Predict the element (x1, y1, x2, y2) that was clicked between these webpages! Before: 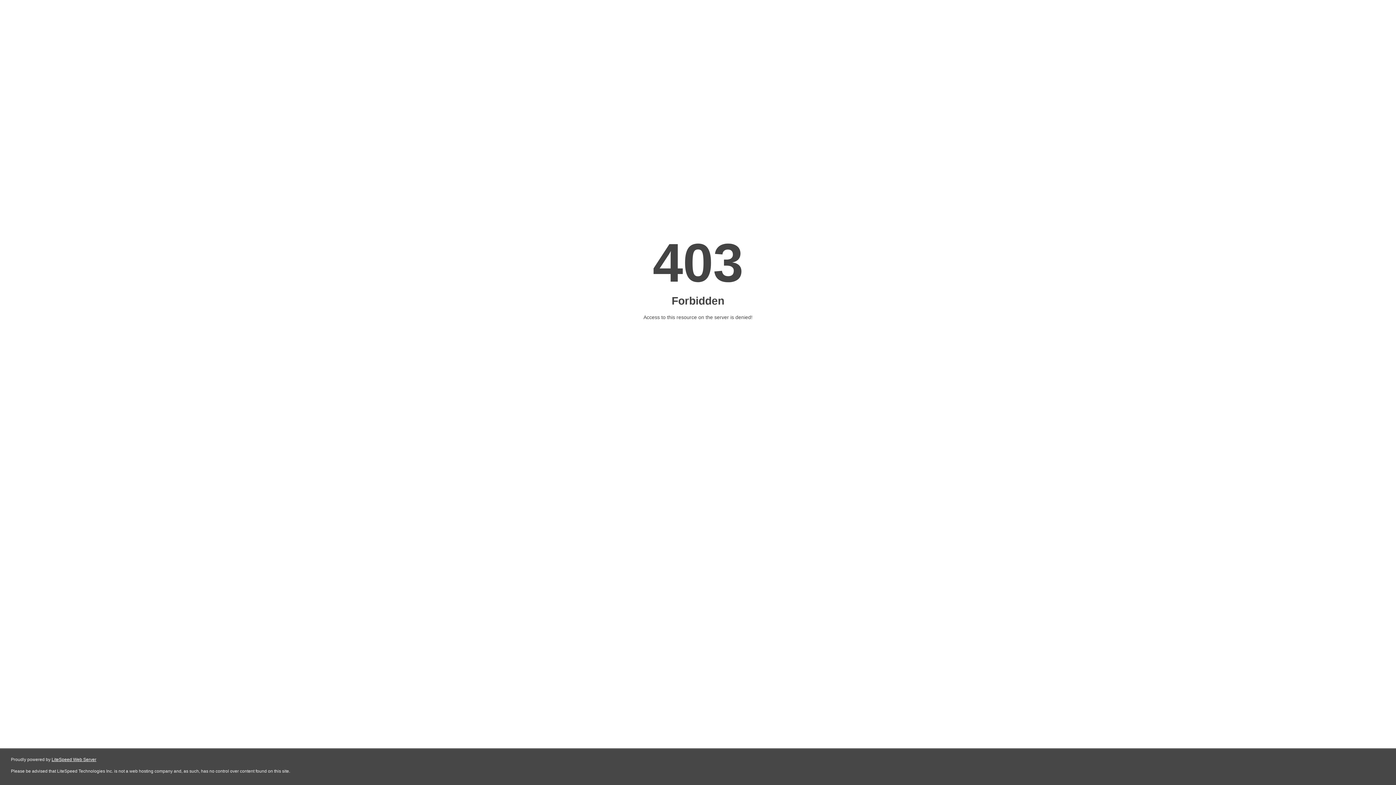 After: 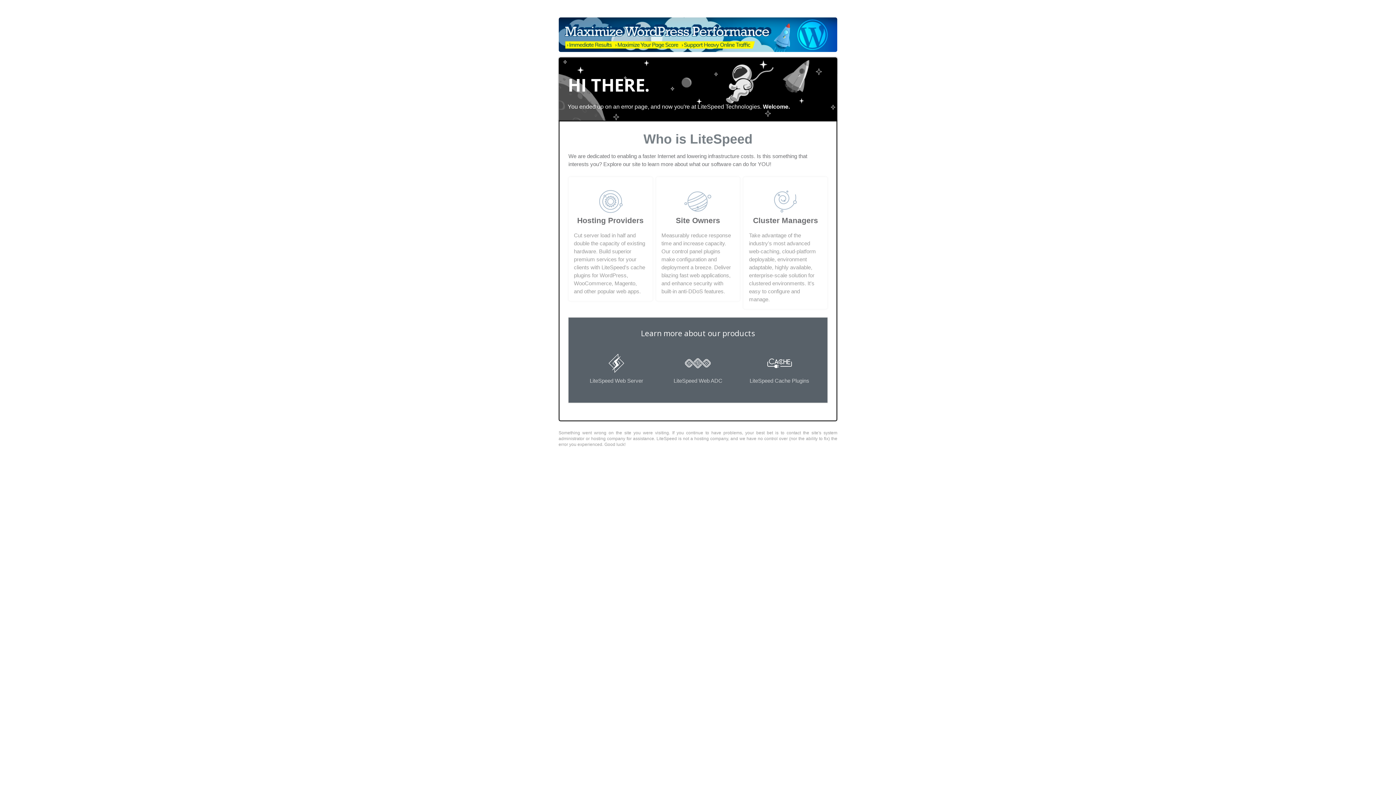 Action: label: LiteSpeed Web Server bbox: (51, 757, 96, 762)